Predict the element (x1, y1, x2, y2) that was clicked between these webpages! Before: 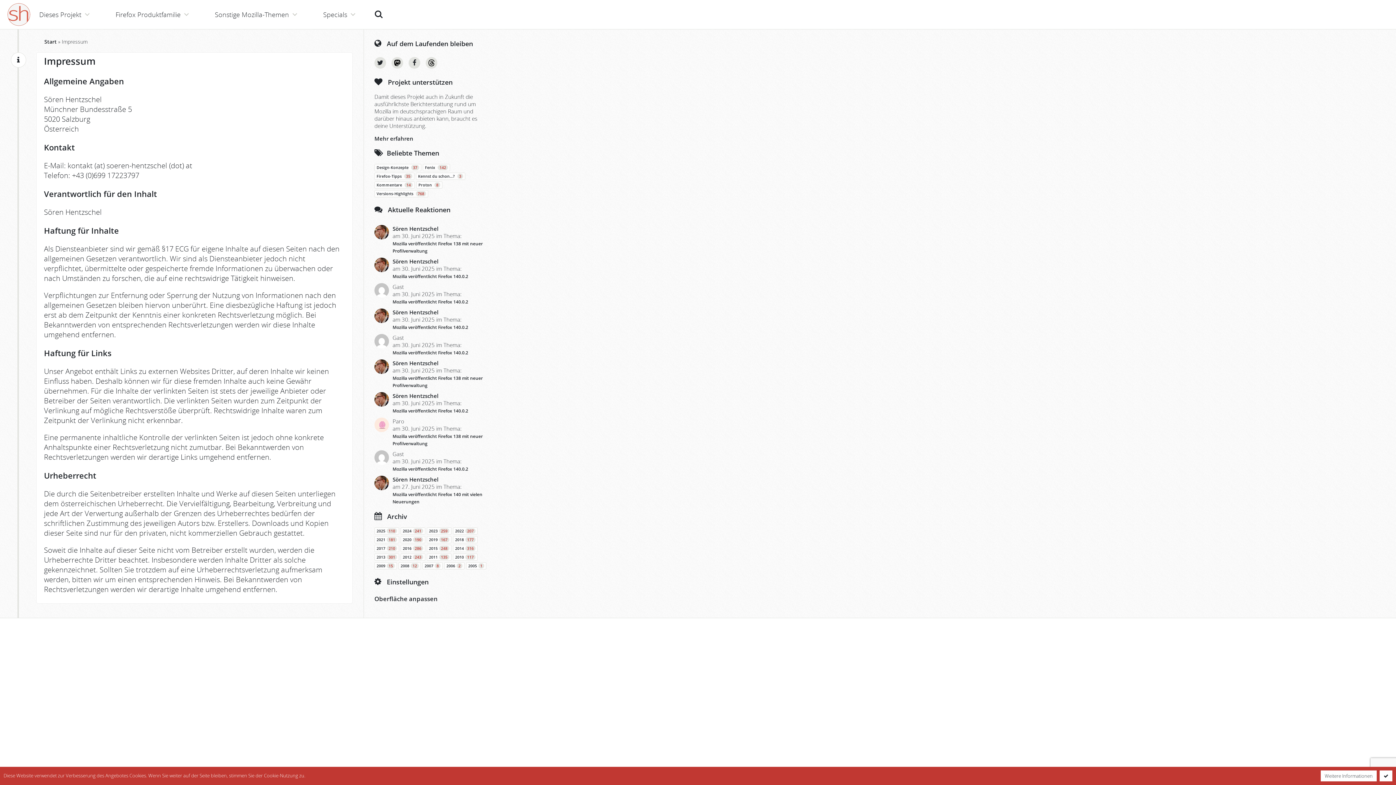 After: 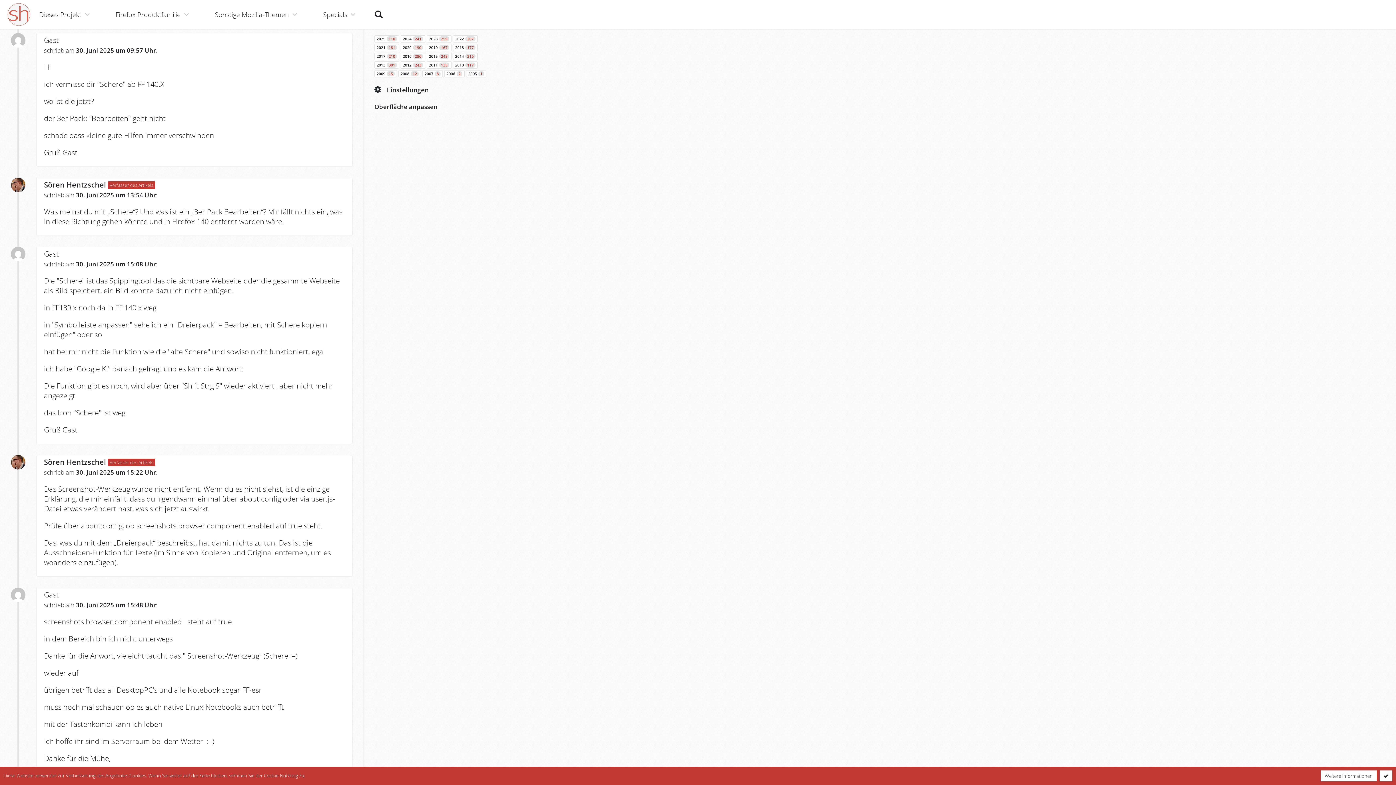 Action: label: Mozilla veröffentlicht Firefox 140.0.2 bbox: (392, 466, 468, 472)